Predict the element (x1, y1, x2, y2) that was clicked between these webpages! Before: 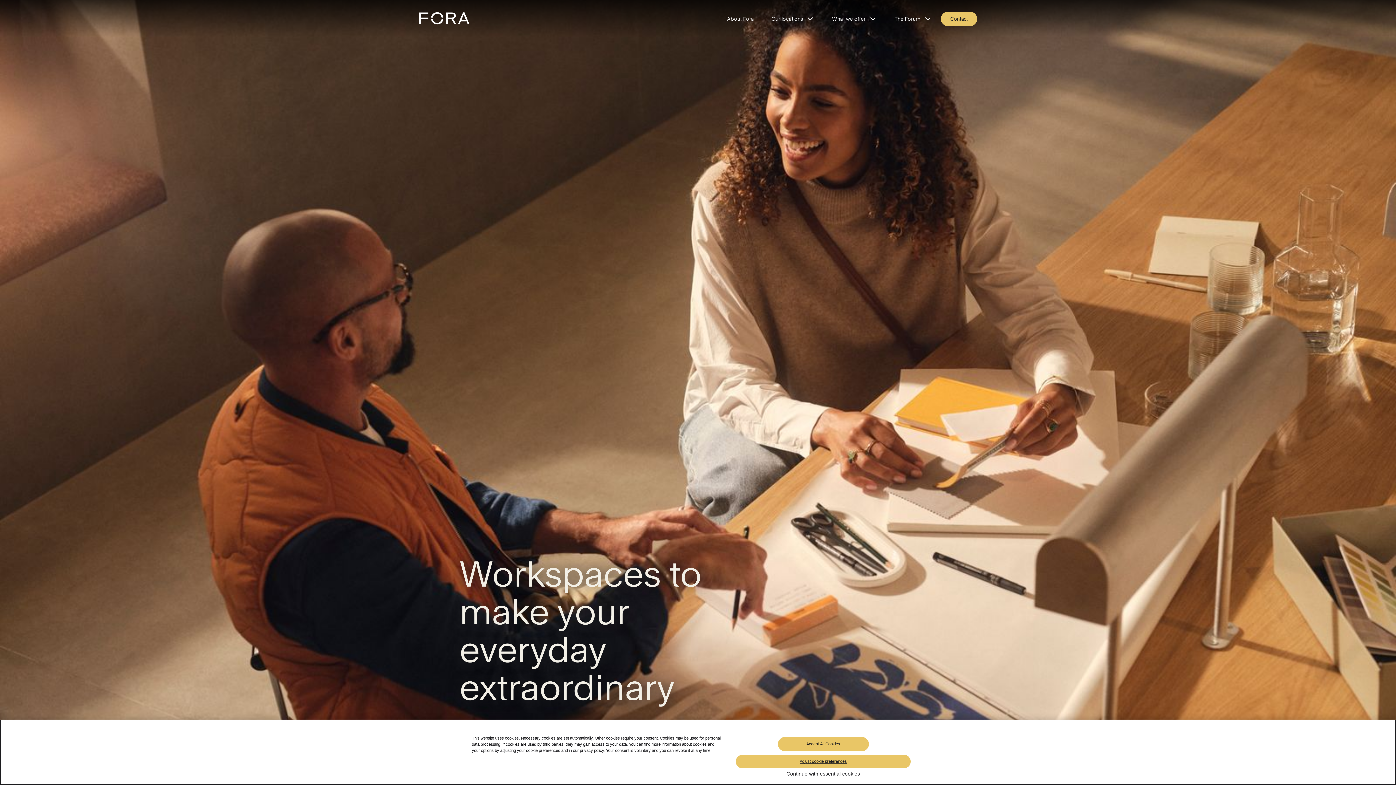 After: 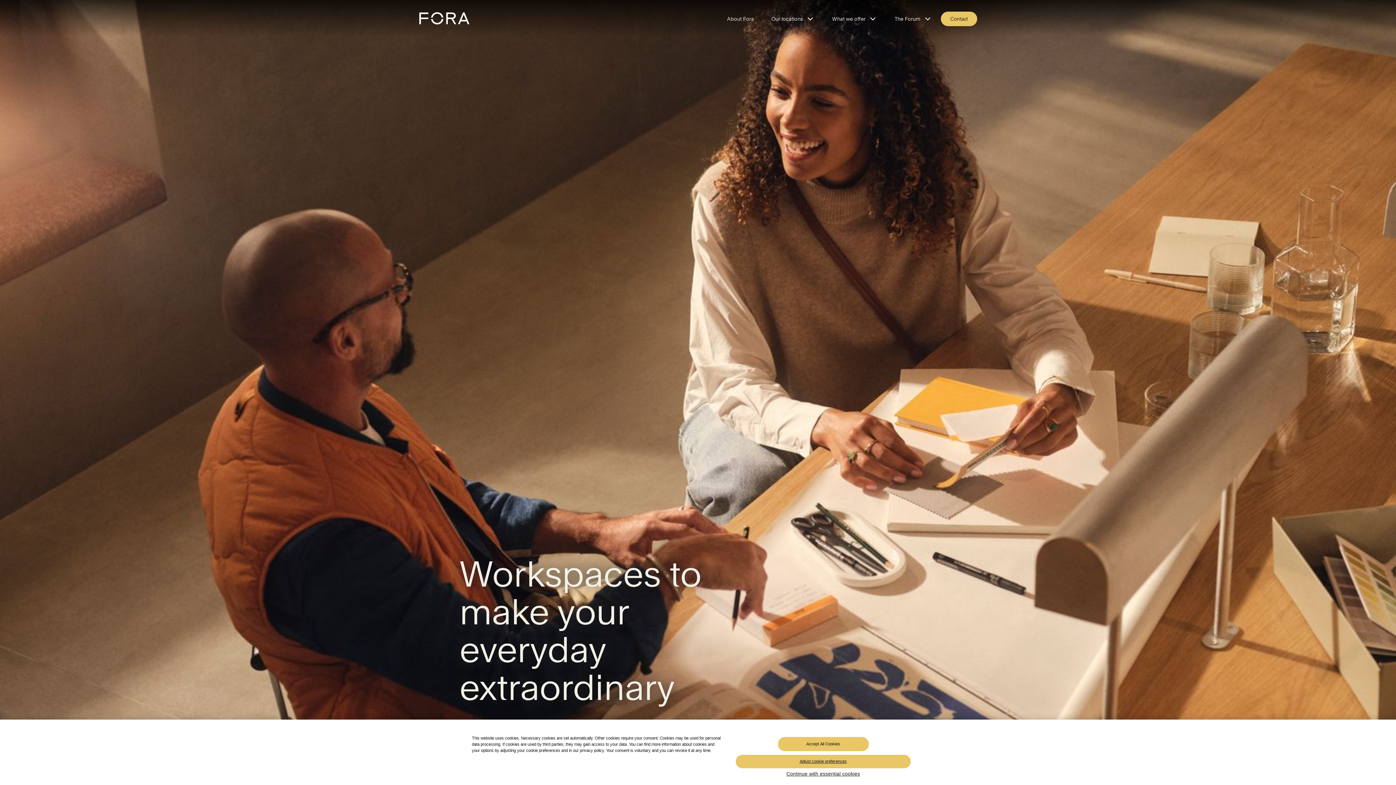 Action: bbox: (418, 11, 469, 25) label: Logo - go to fora homepage